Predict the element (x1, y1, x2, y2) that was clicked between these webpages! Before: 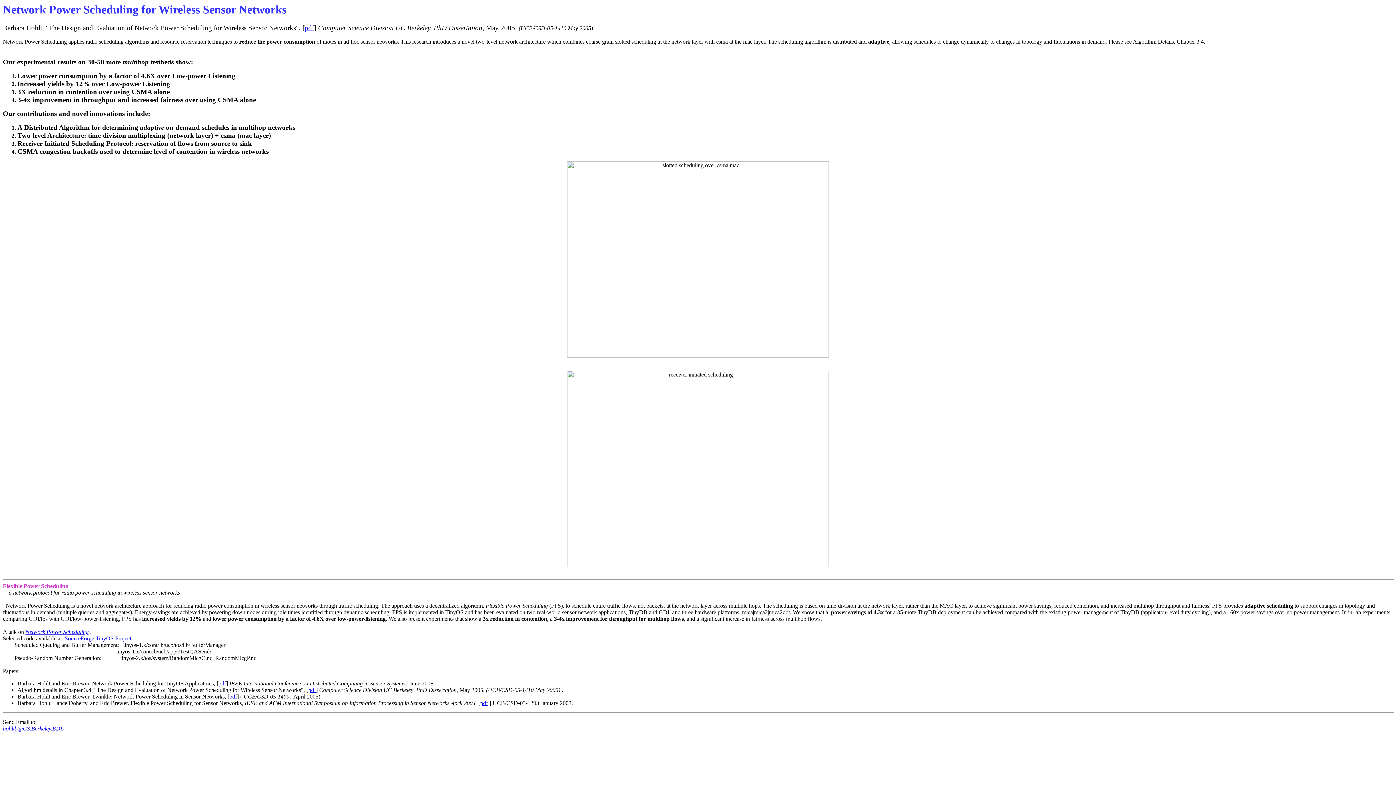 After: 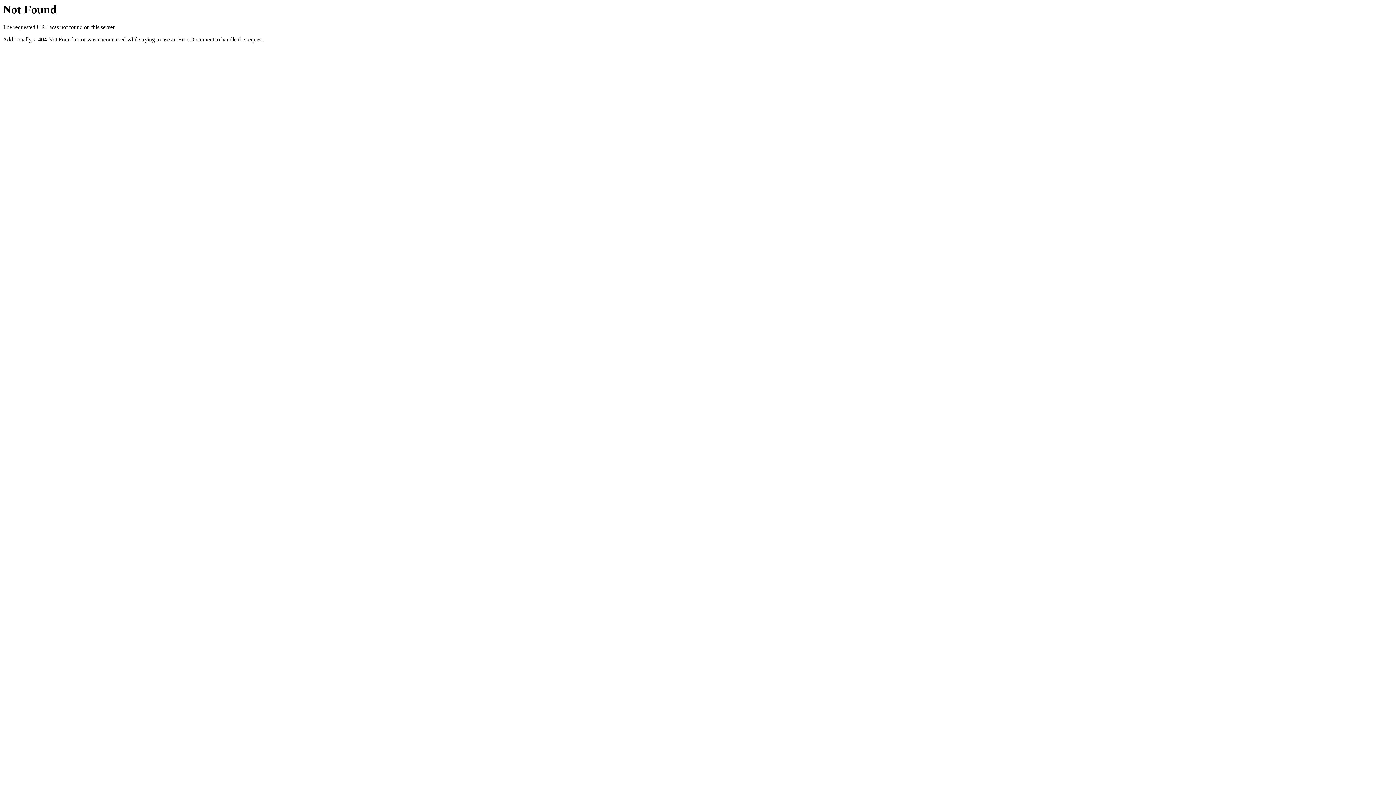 Action: bbox: (308, 687, 316, 693) label: pdf